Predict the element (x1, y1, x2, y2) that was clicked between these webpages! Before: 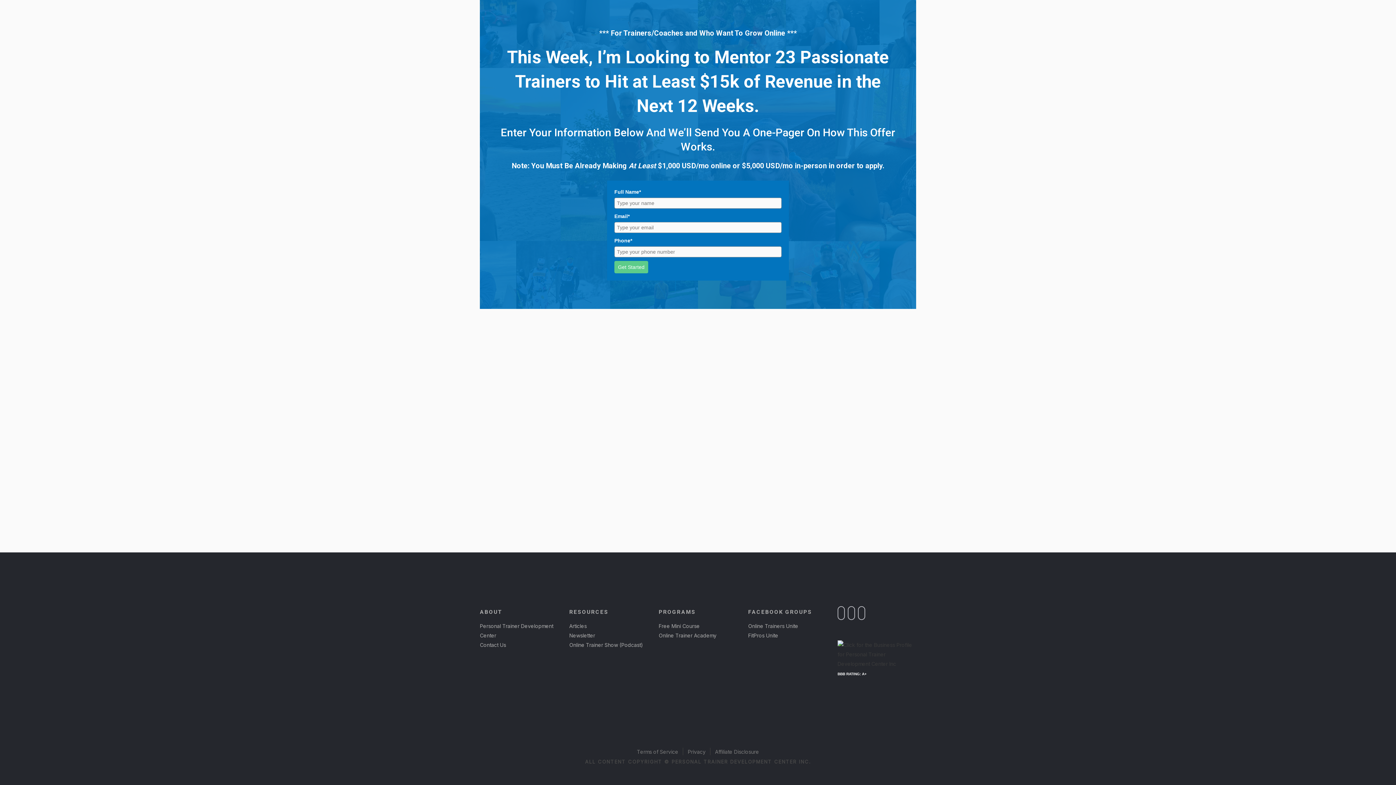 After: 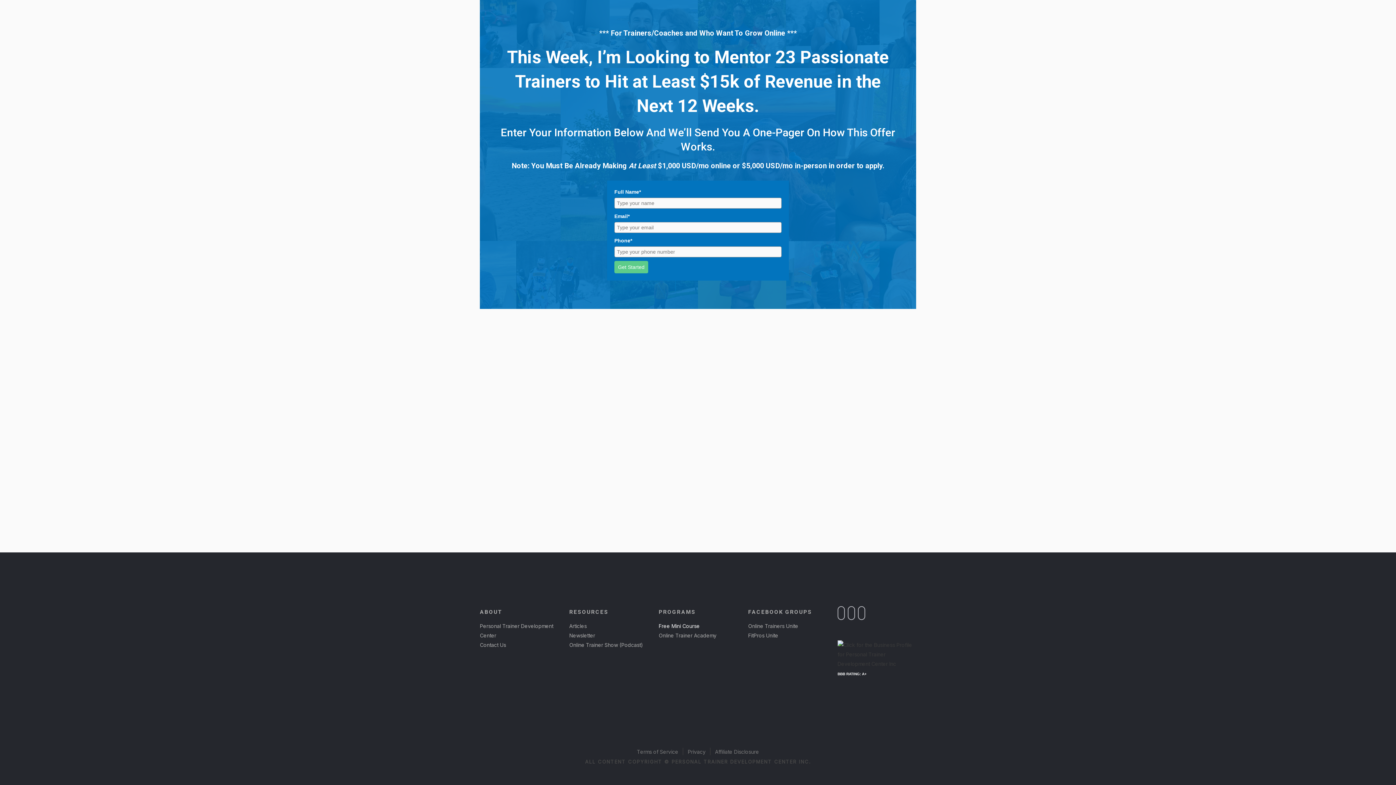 Action: label: Free Mini Course bbox: (658, 623, 700, 629)